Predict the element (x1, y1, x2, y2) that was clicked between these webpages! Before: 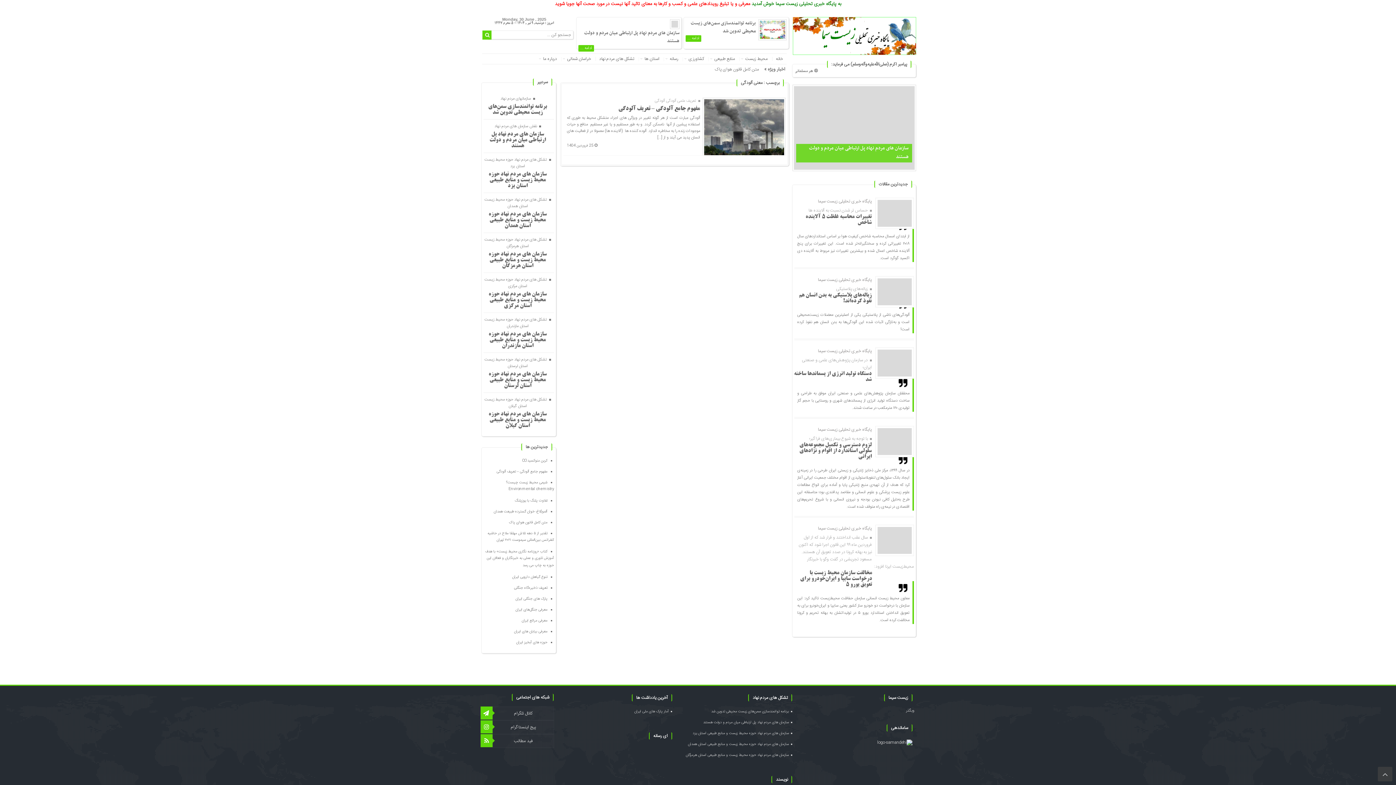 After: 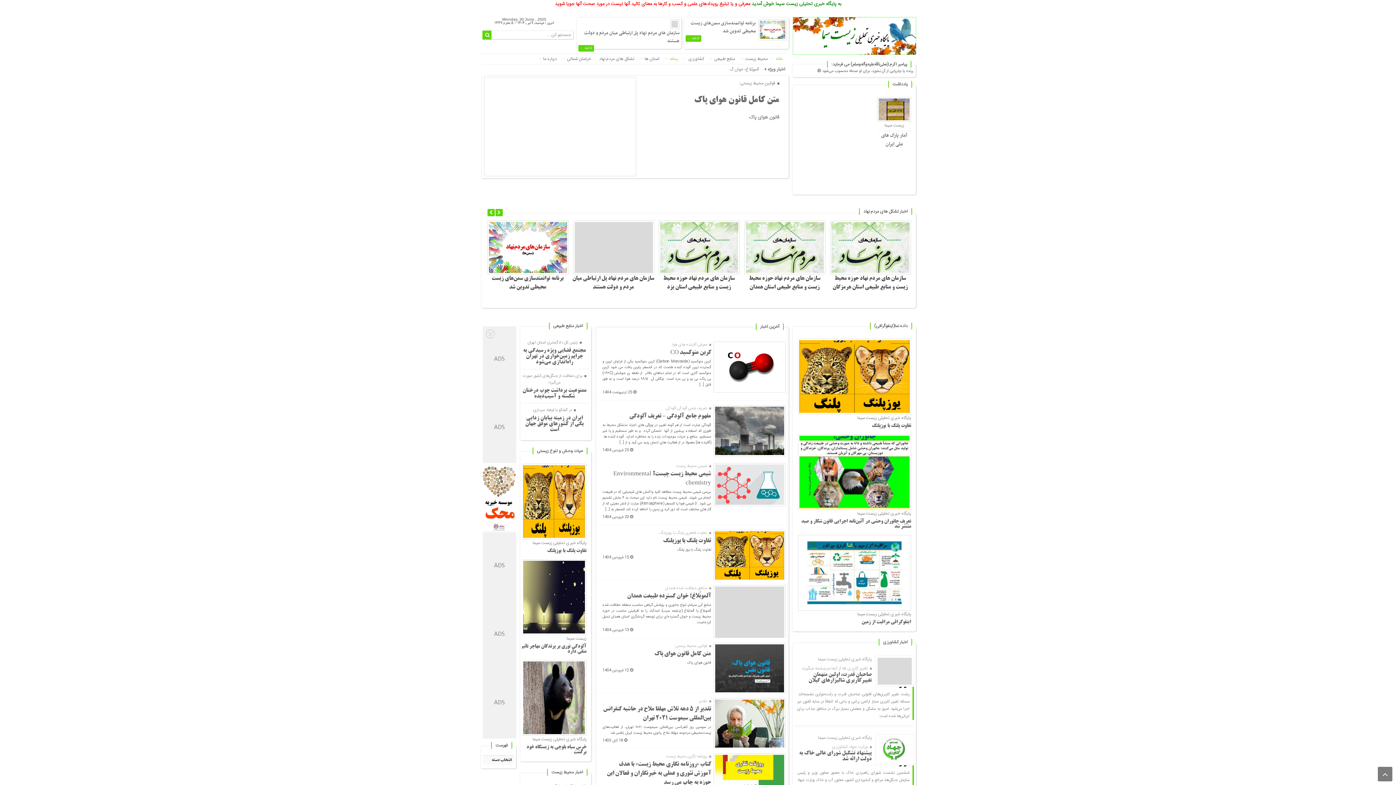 Action: bbox: (774, 53, 785, 64) label: خانه